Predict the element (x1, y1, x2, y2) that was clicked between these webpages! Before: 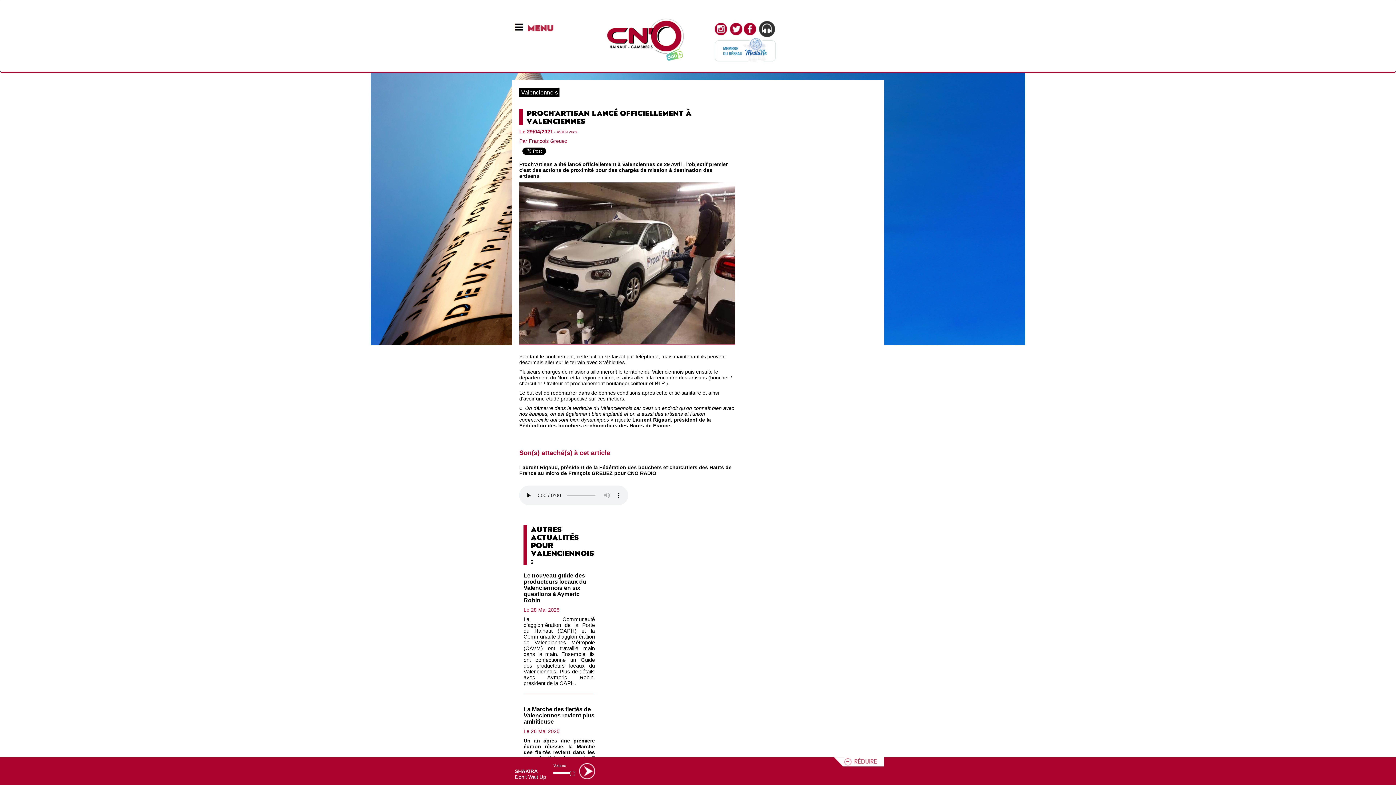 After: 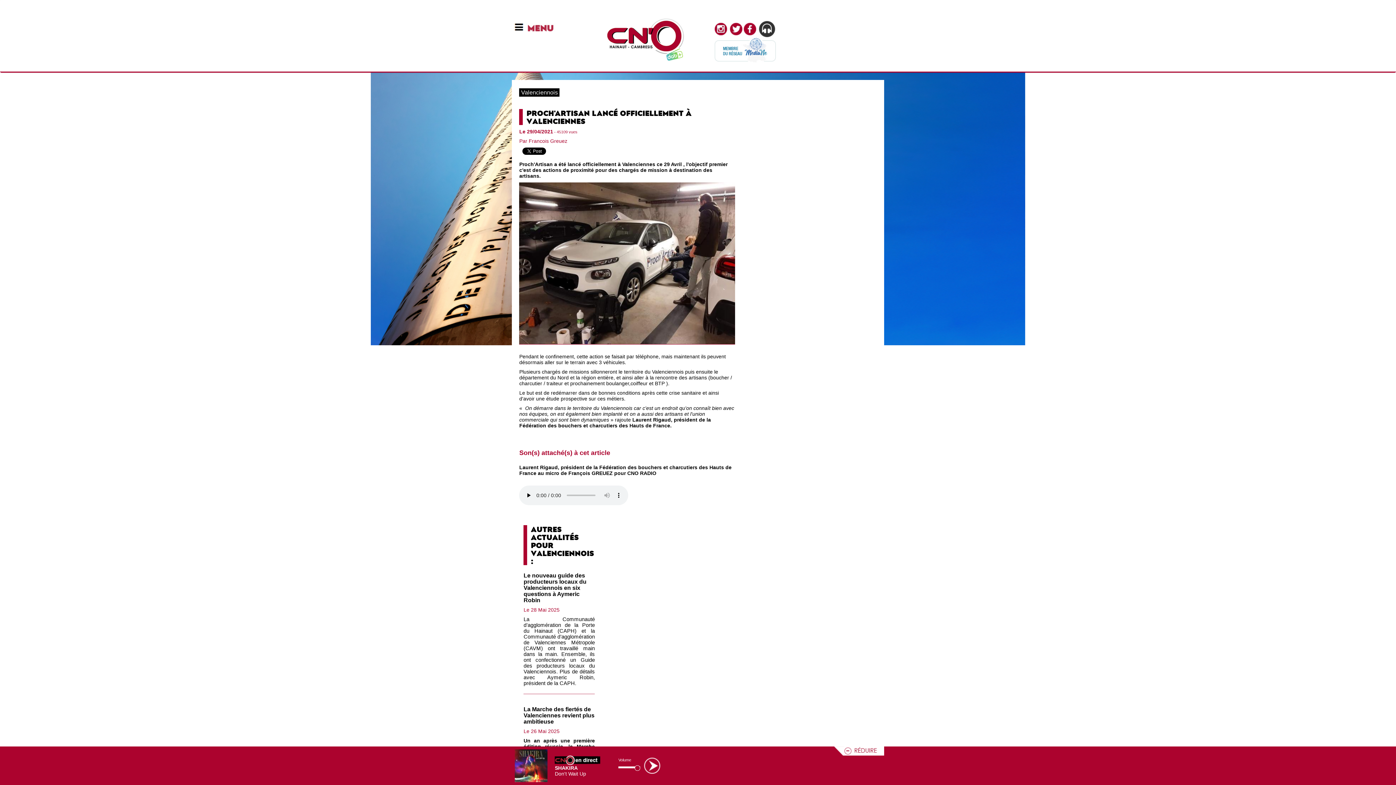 Action: bbox: (714, 25, 727, 31)